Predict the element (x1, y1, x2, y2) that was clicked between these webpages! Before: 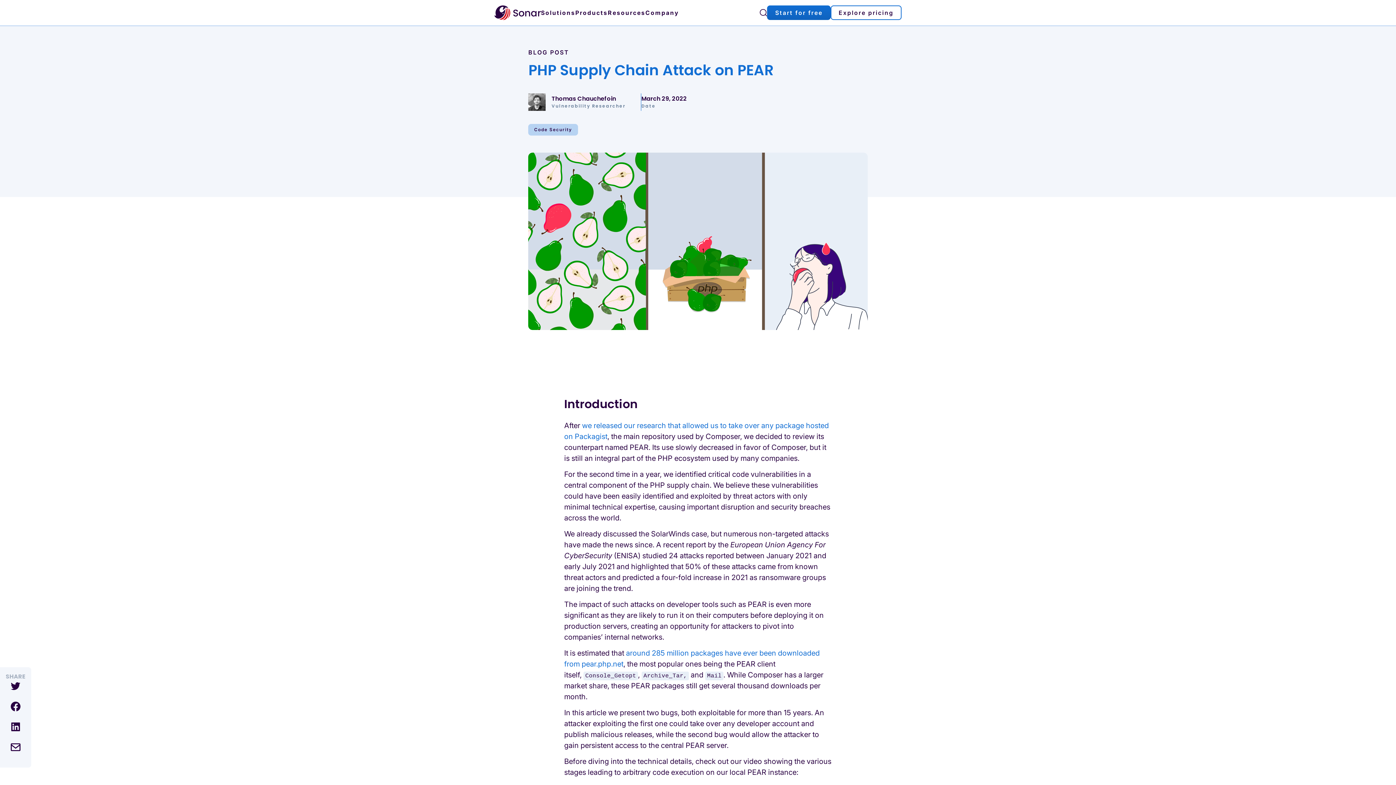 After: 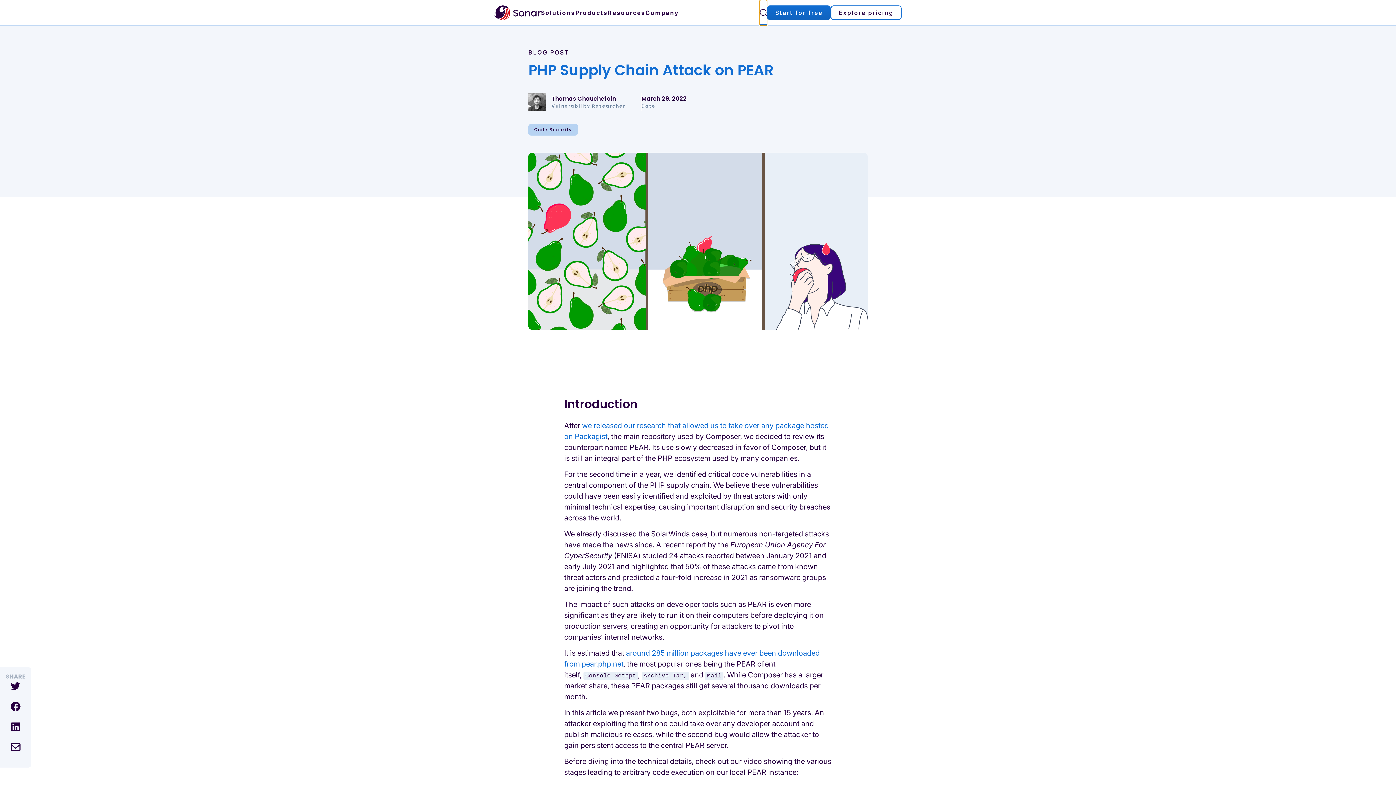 Action: label: Search modal toggle button bbox: (760, 0, 767, 25)